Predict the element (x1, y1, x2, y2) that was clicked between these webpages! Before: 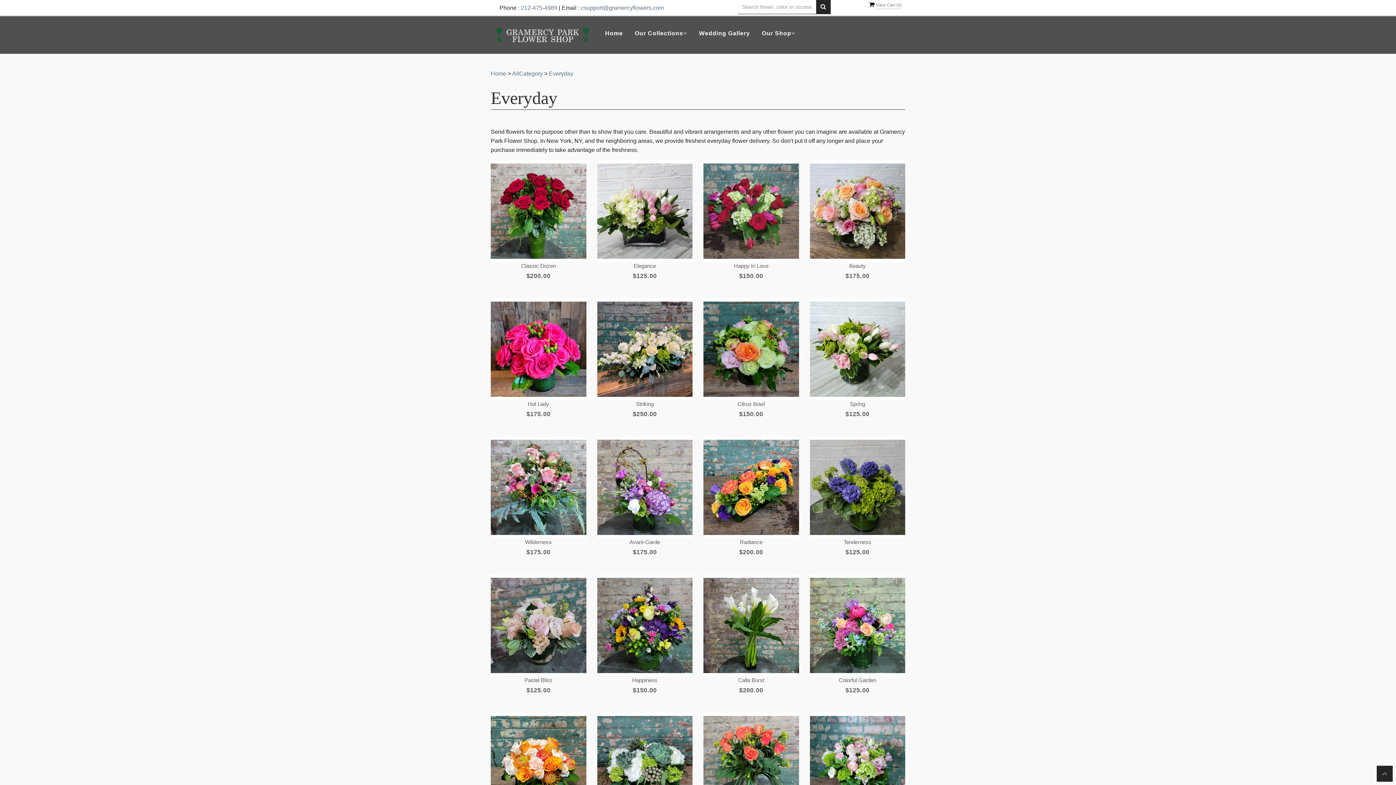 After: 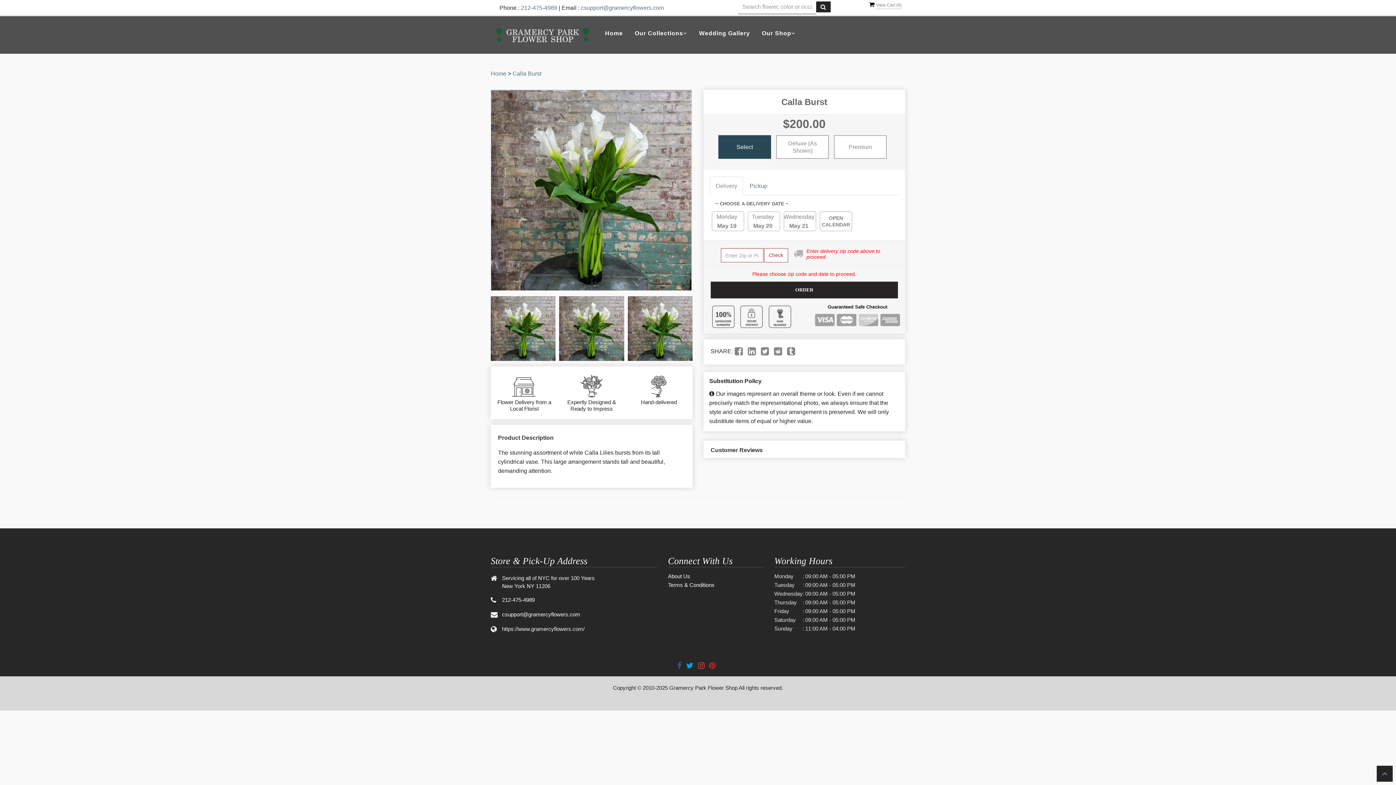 Action: label: View details bbox: (703, 574, 799, 676)